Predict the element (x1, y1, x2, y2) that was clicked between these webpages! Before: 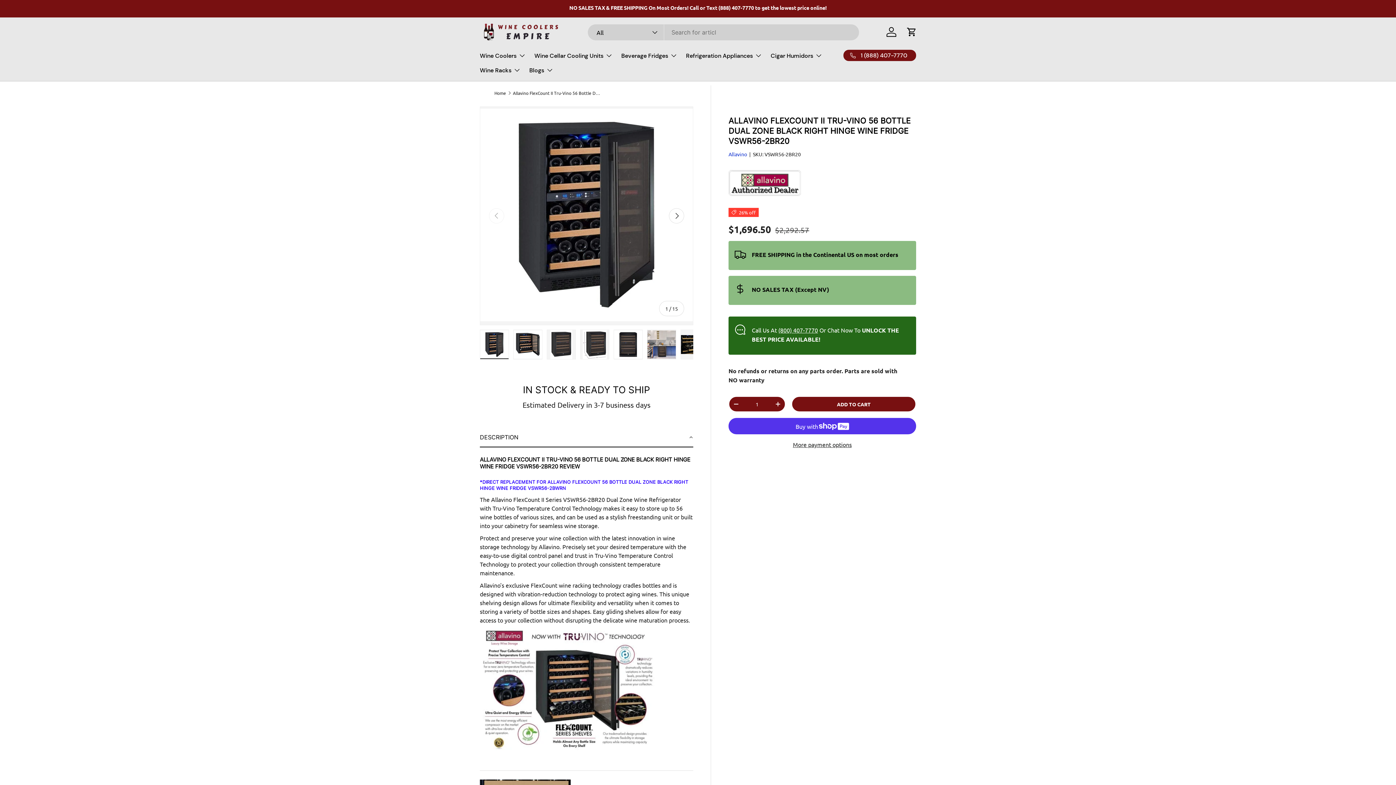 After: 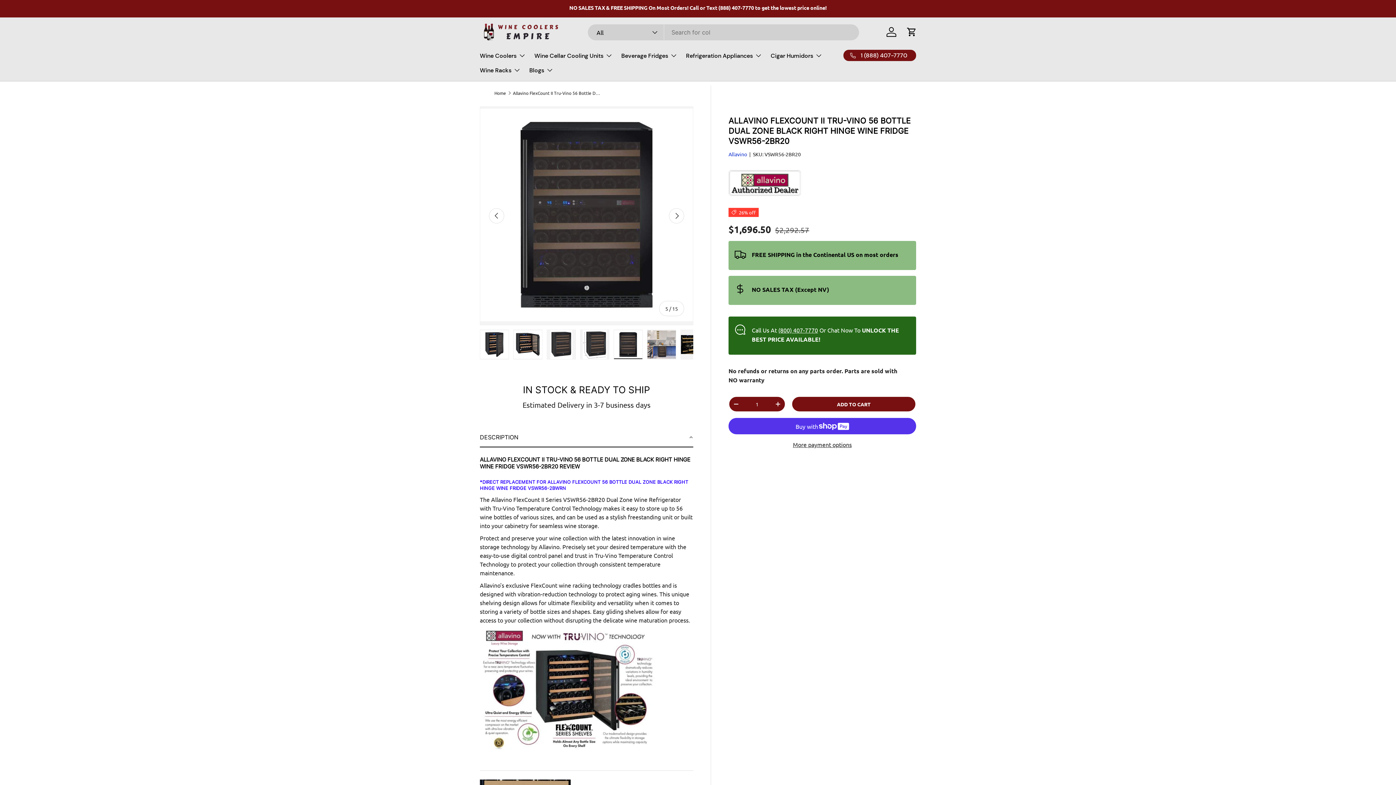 Action: label: Load image 5 in gallery view bbox: (613, 329, 642, 359)